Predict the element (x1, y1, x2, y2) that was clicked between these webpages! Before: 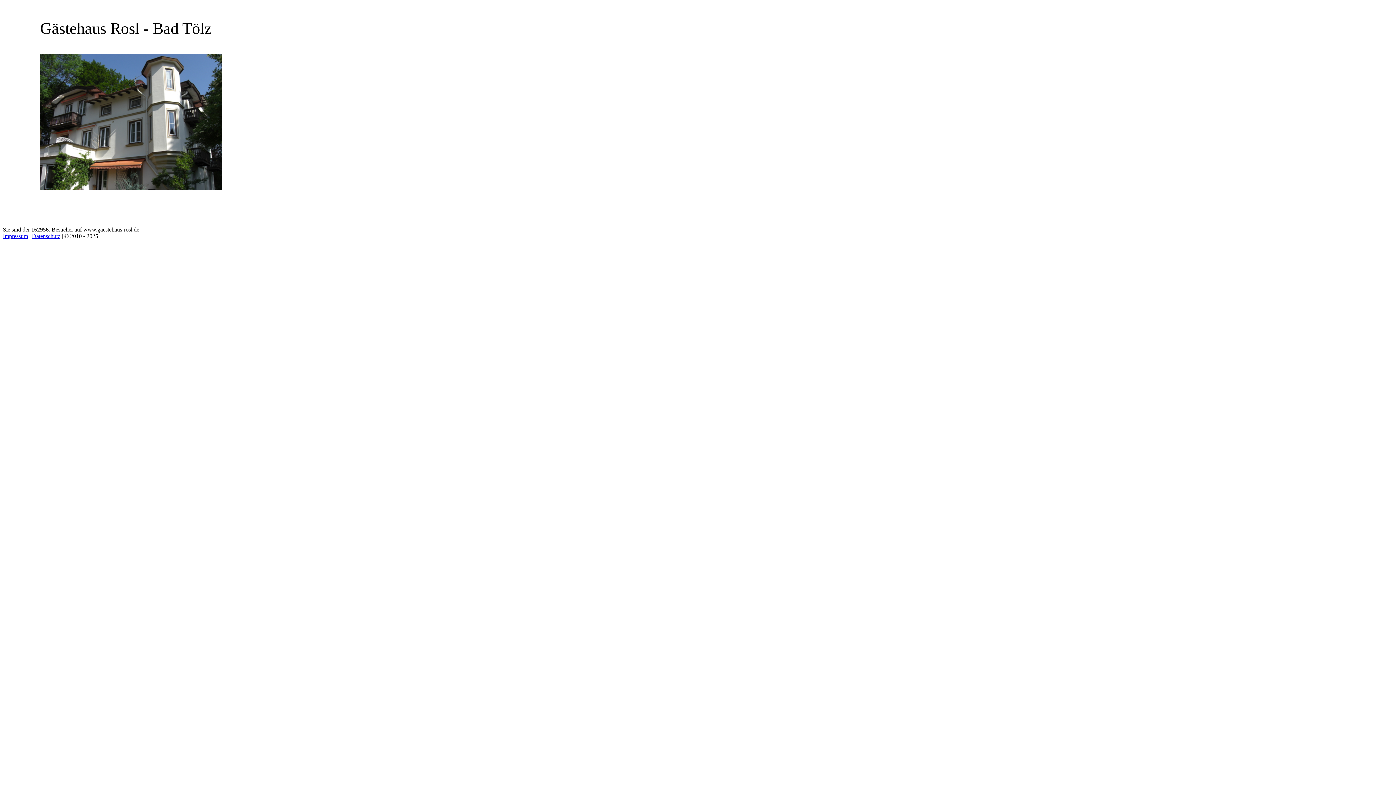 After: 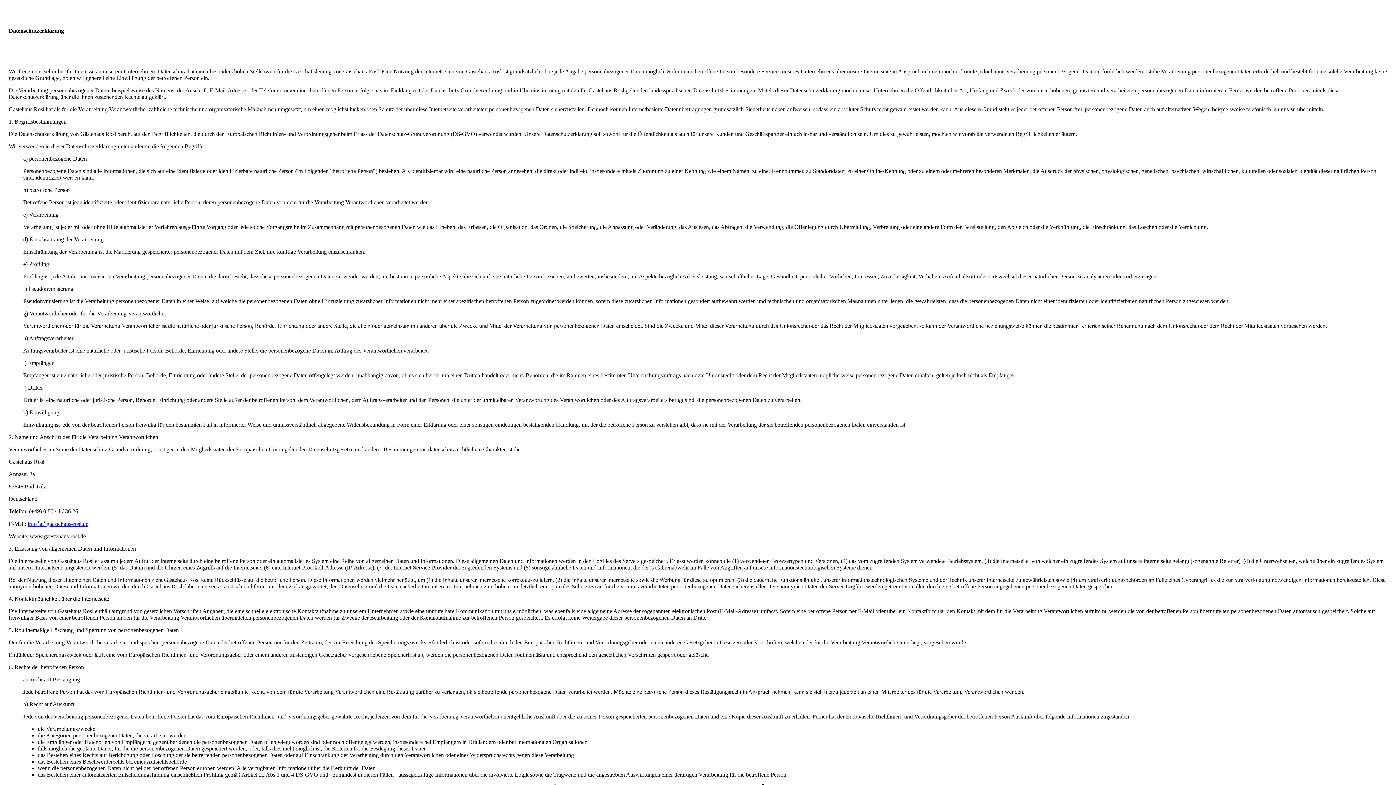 Action: bbox: (32, 233, 60, 239) label: Datenschutz